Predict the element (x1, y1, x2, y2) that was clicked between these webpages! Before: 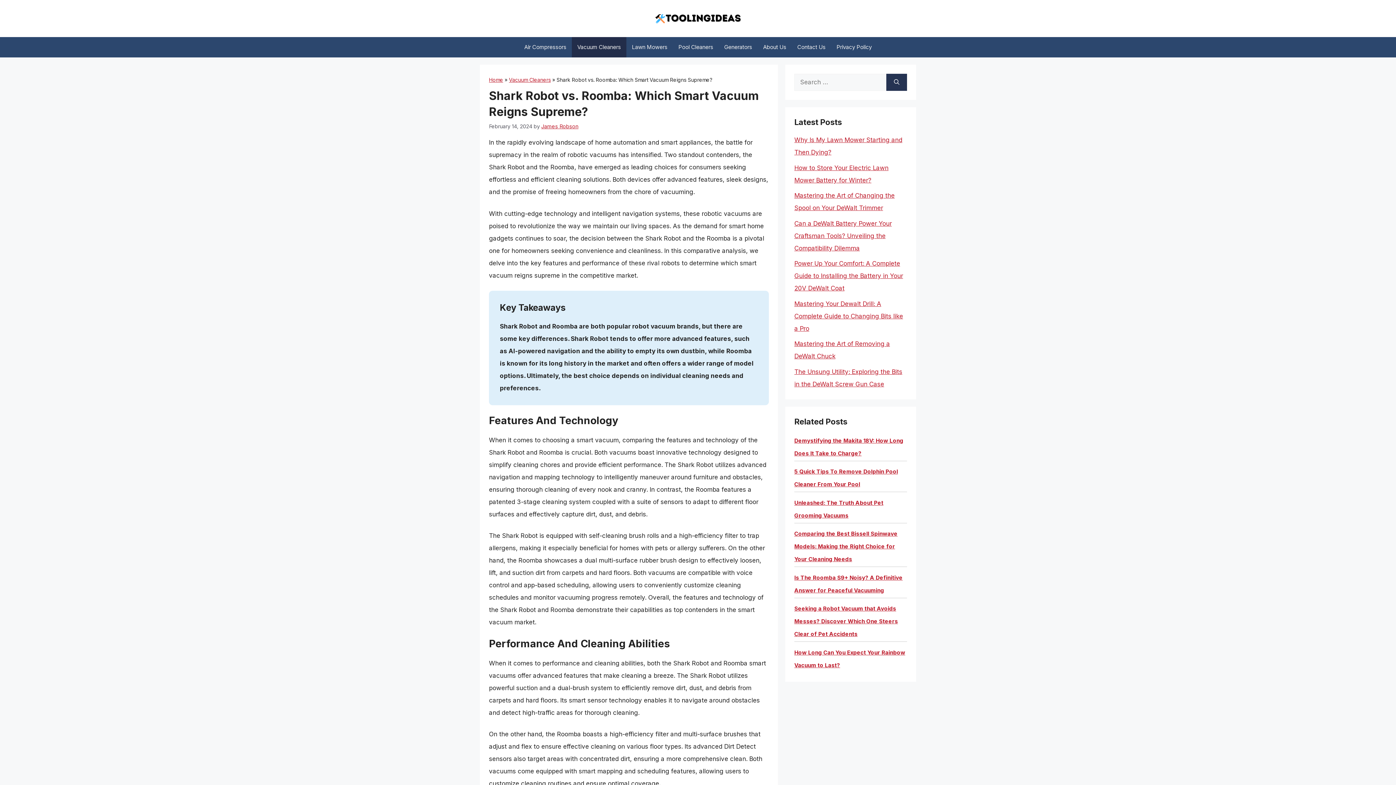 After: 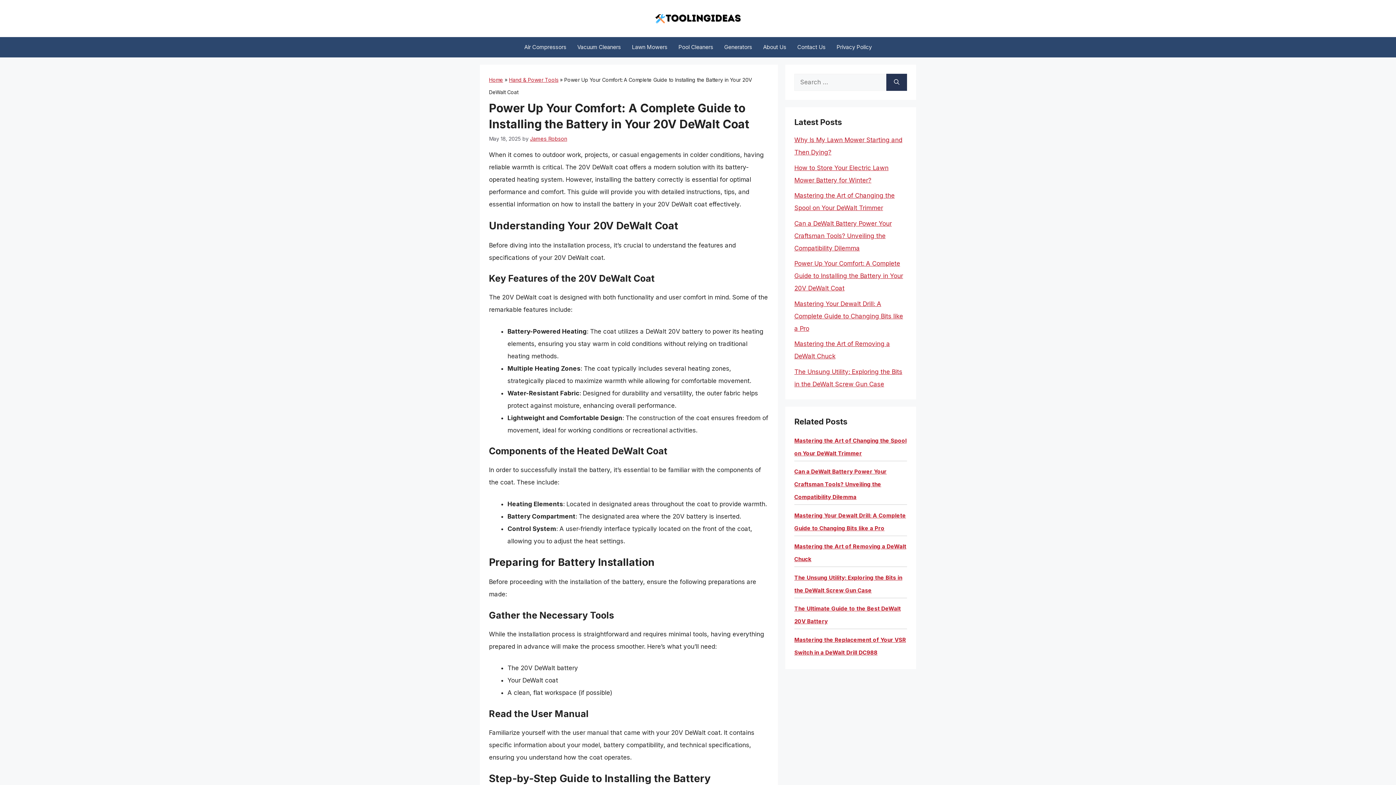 Action: label: Power Up Your Comfort: A Complete Guide to Installing the Battery in Your 20V DeWalt Coat bbox: (794, 260, 903, 292)